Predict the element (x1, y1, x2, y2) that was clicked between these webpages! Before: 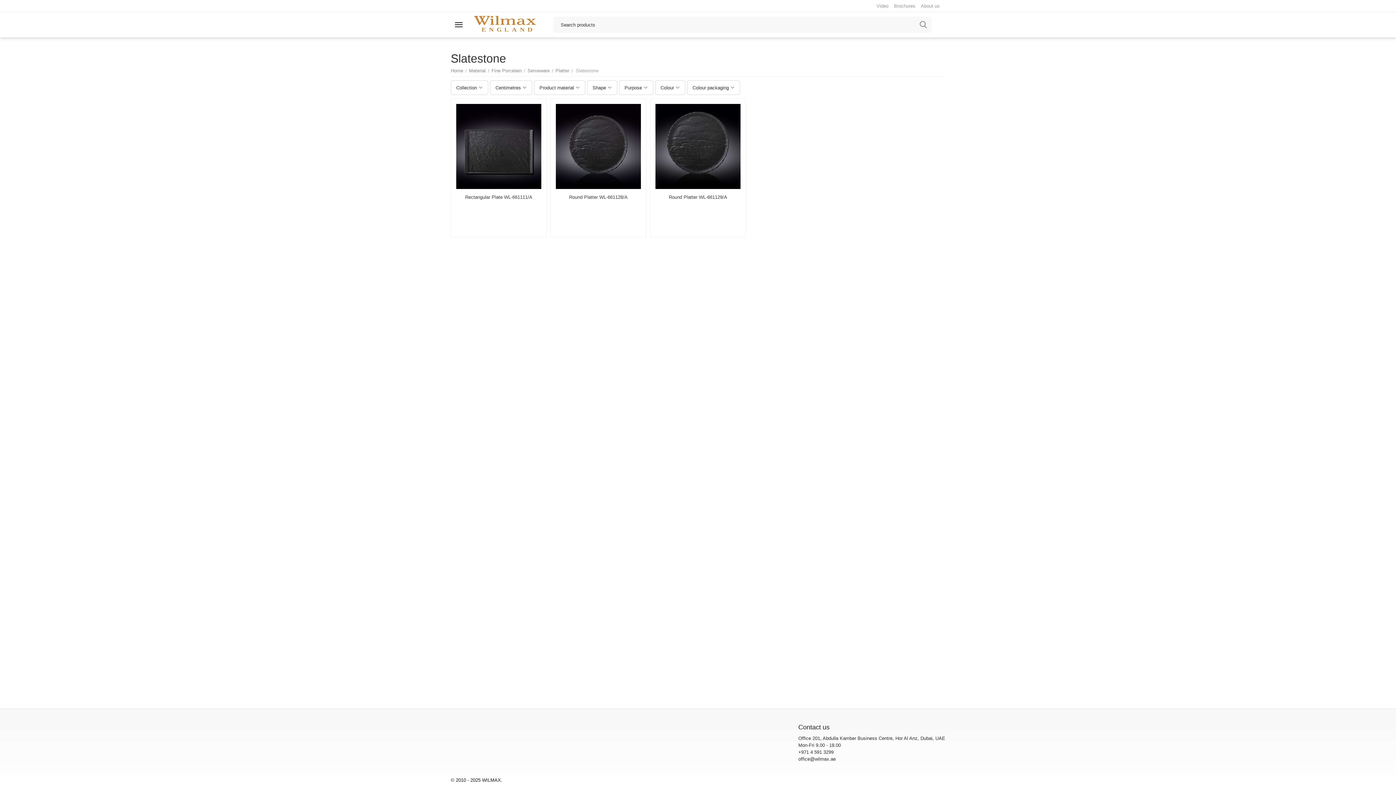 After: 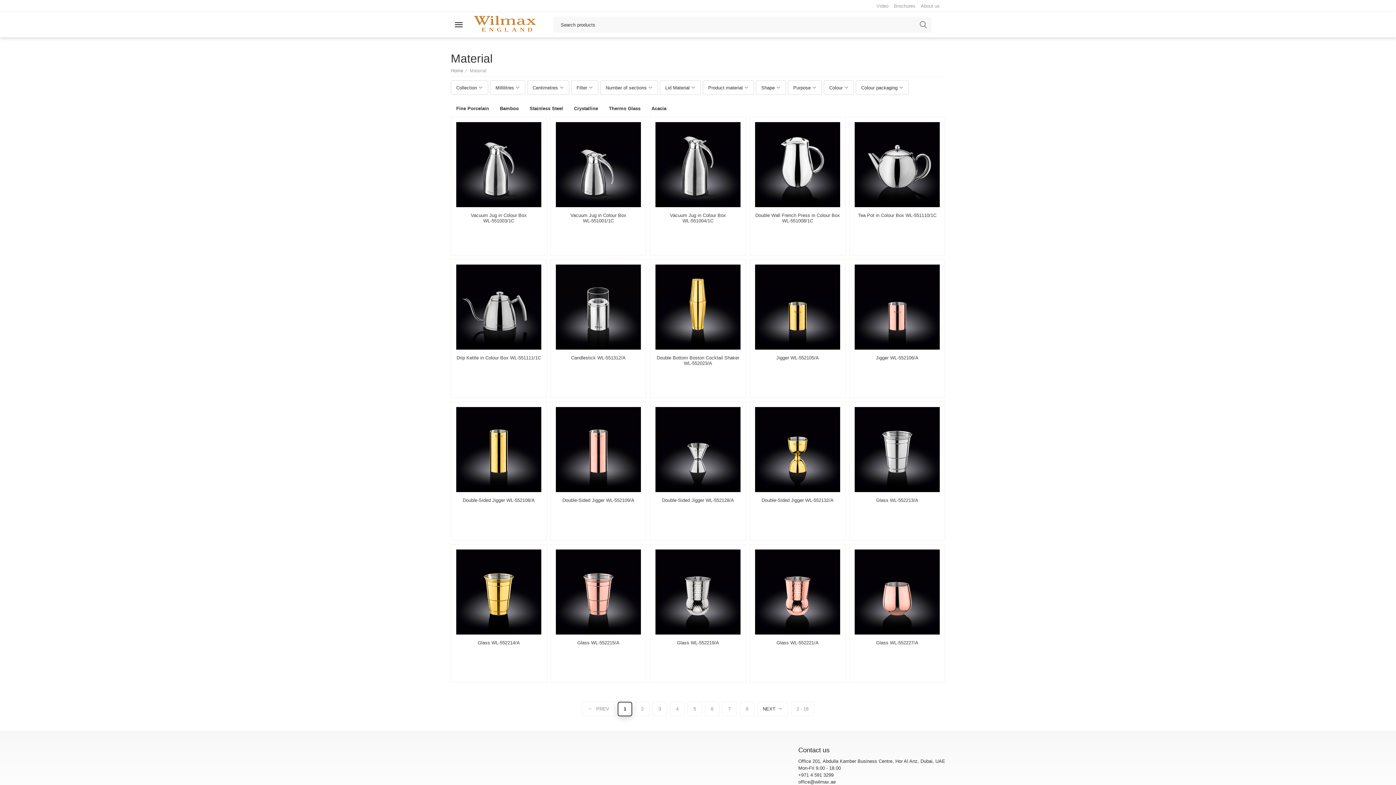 Action: bbox: (469, 65, 485, 76) label: Material